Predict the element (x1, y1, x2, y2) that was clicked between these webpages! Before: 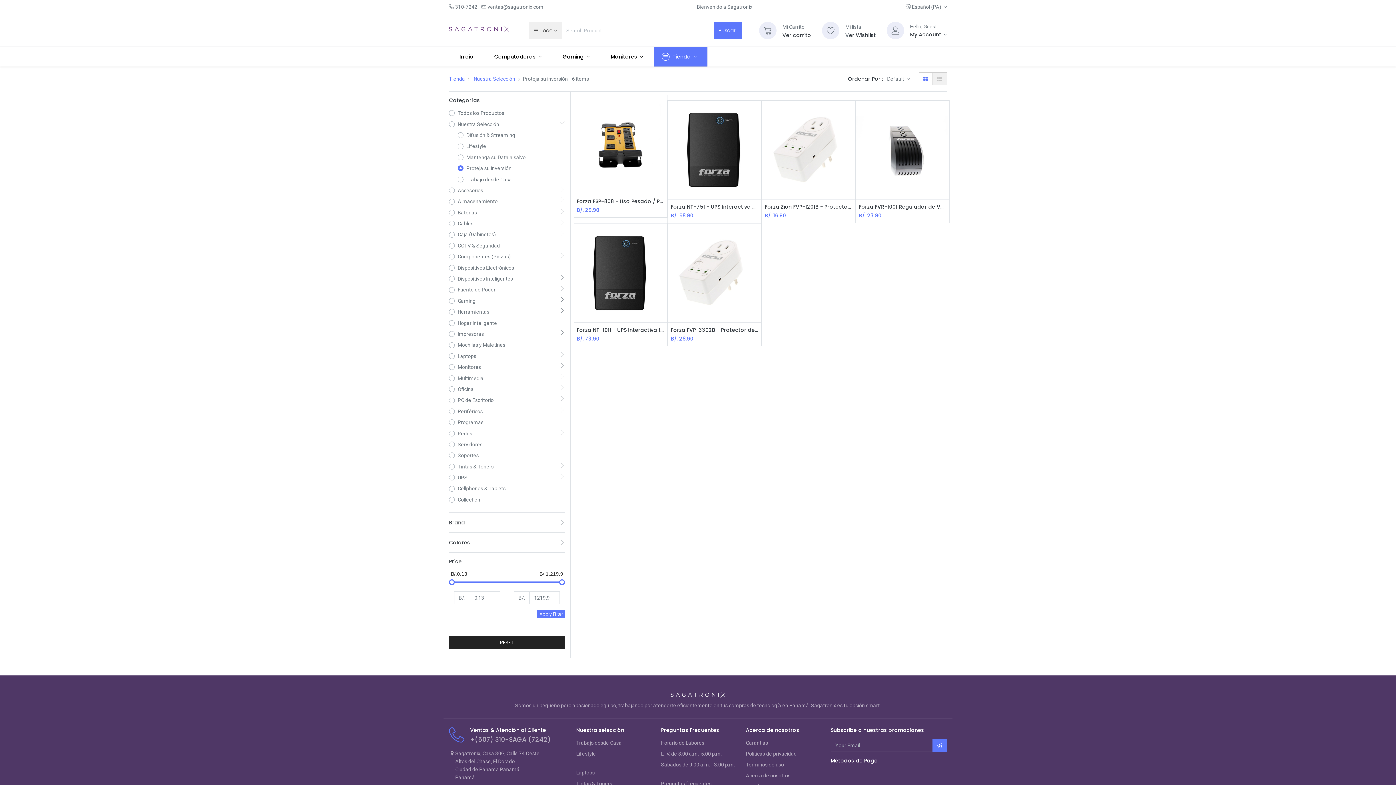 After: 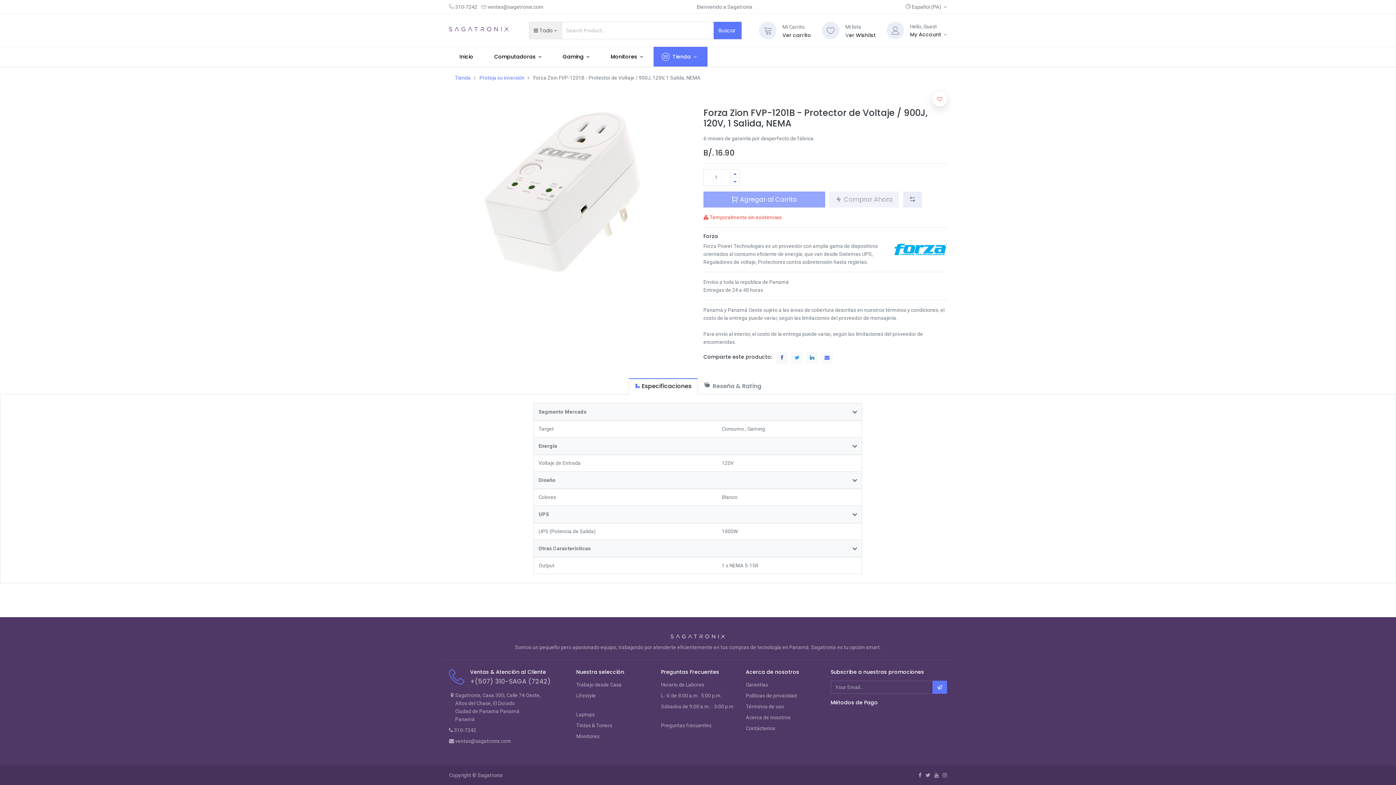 Action: label: Forza Zion FVP-1201B - Protector de Voltaje / 900J, 120V, 1 Salida, NEMA bbox: (765, 204, 852, 212)